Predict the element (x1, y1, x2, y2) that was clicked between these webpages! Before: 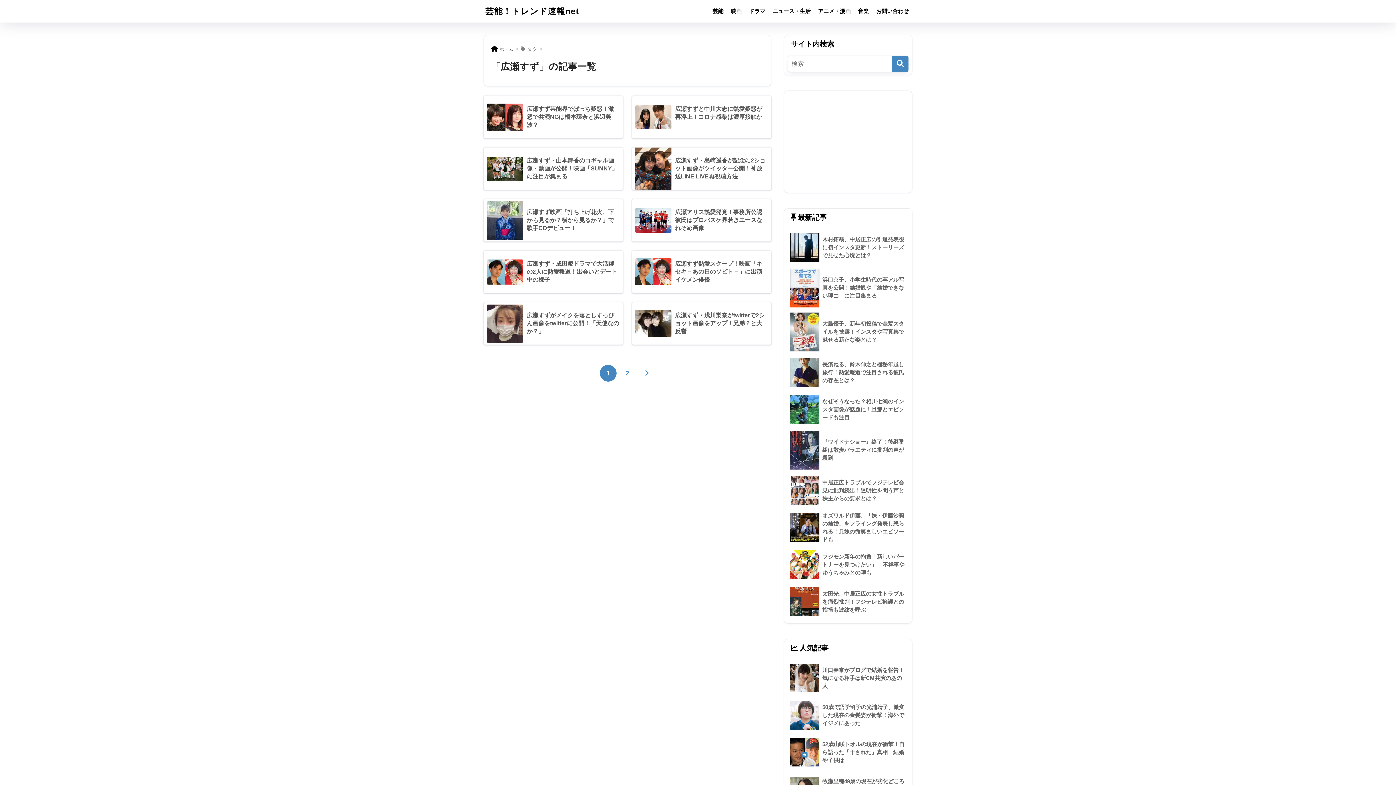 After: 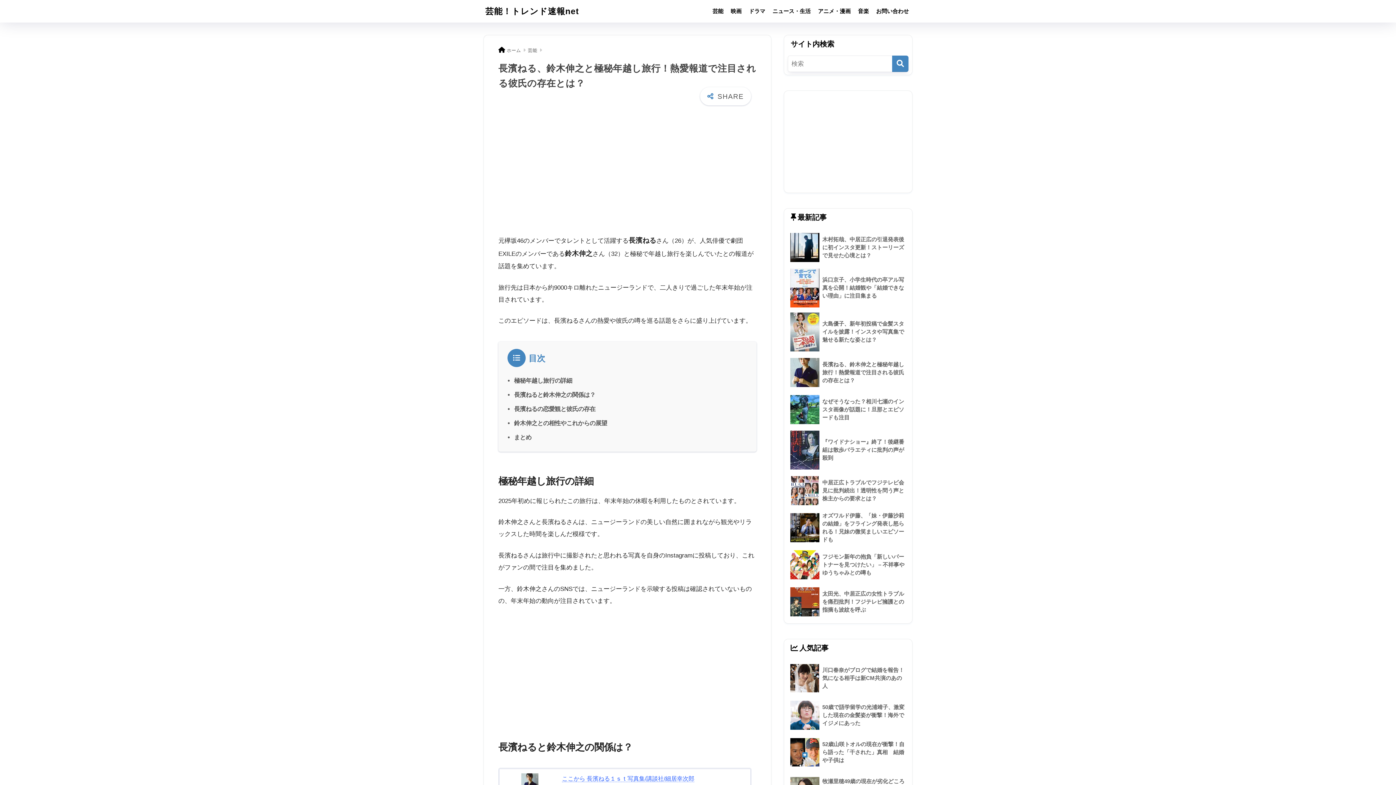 Action: label: 	長濱ねる、鈴木伸之と極秘年越し旅行！熱愛報道で注目される彼氏の存在とは？ bbox: (788, 354, 908, 391)